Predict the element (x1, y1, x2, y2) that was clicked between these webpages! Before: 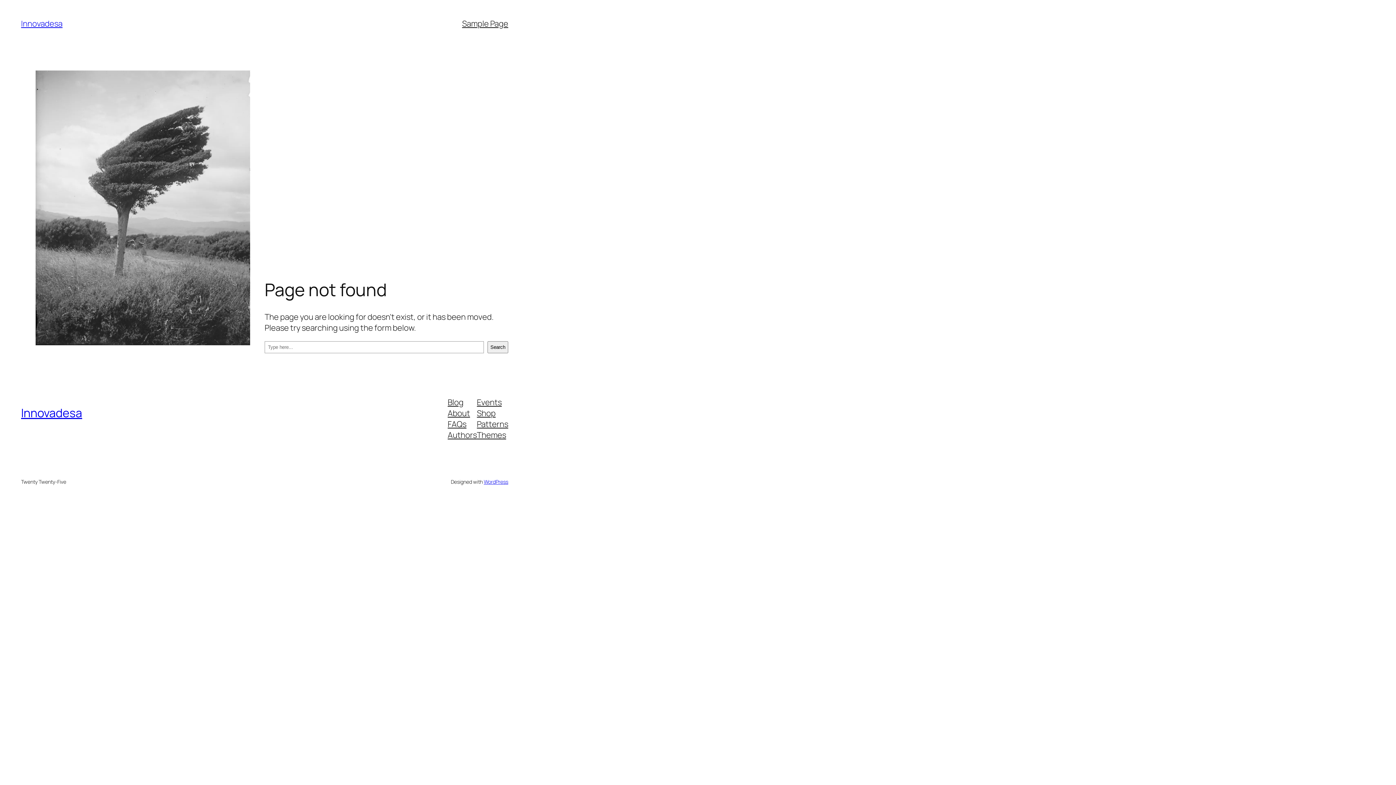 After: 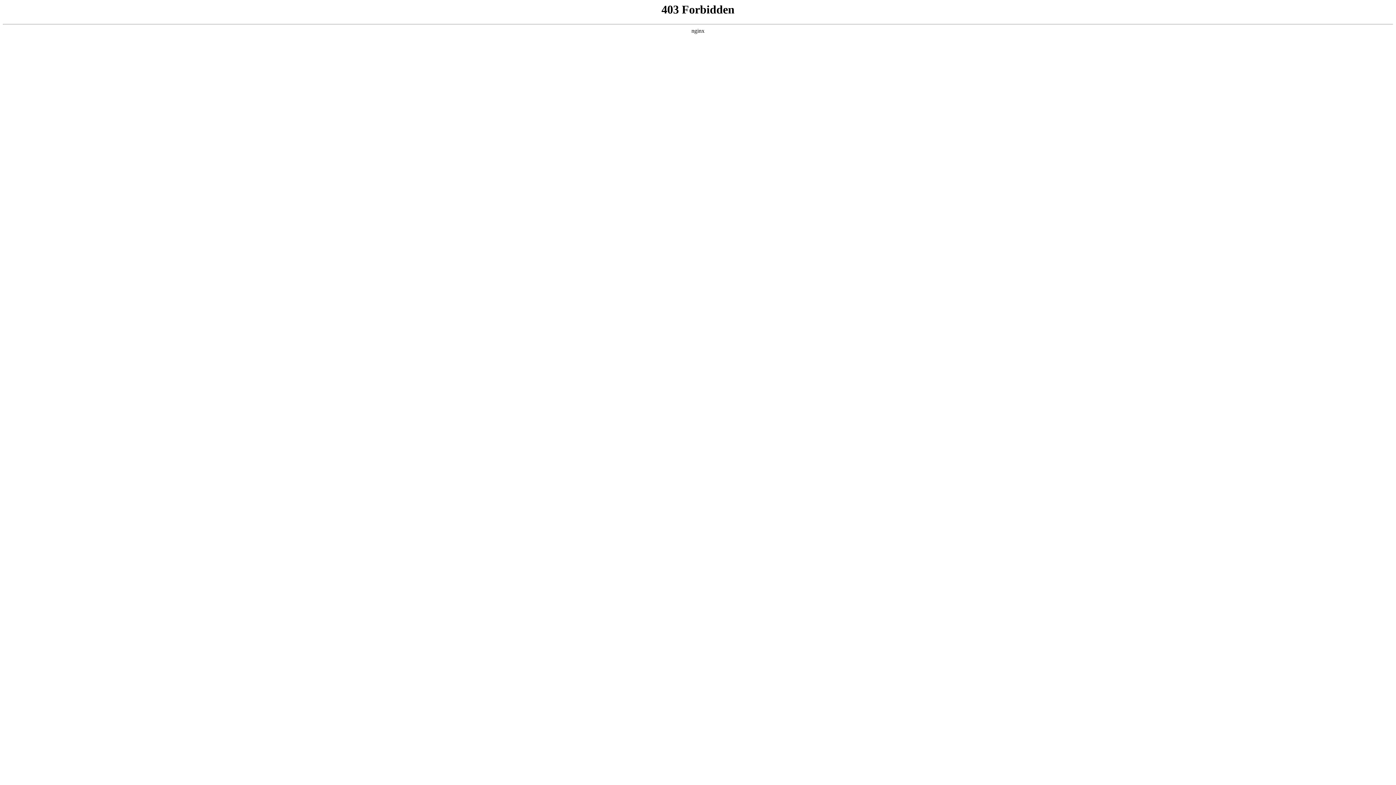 Action: bbox: (483, 478, 508, 485) label: WordPress